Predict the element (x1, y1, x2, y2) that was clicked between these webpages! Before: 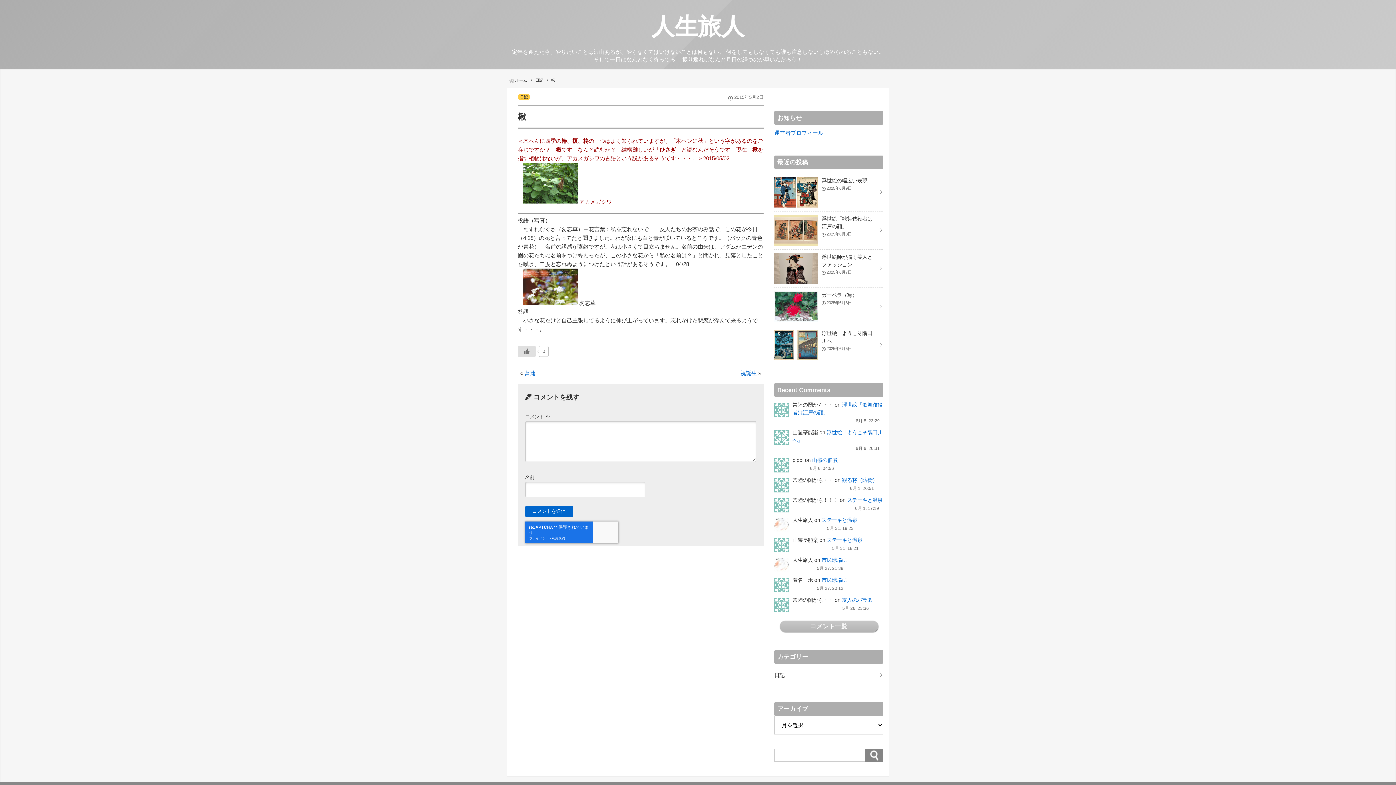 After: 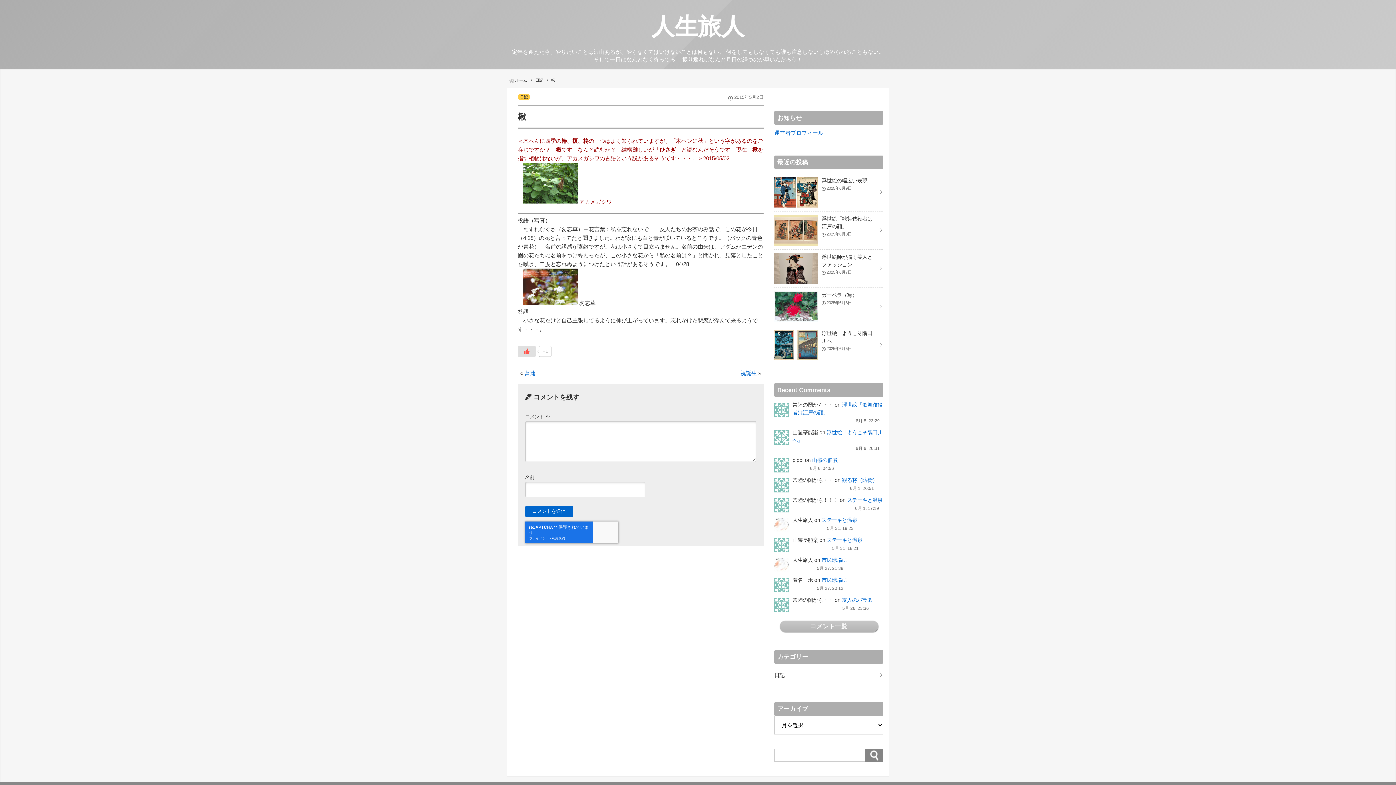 Action: bbox: (517, 346, 536, 357) label: いいねボタン